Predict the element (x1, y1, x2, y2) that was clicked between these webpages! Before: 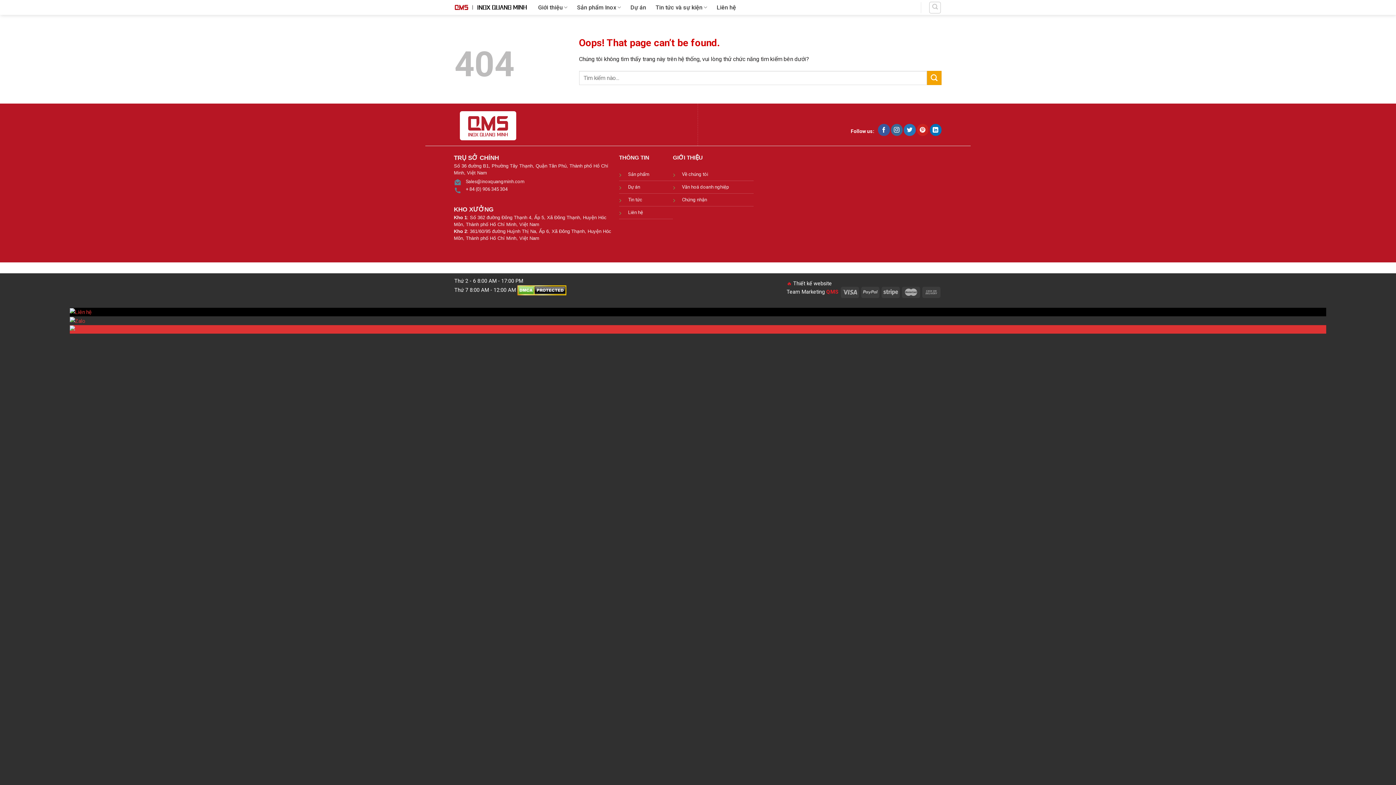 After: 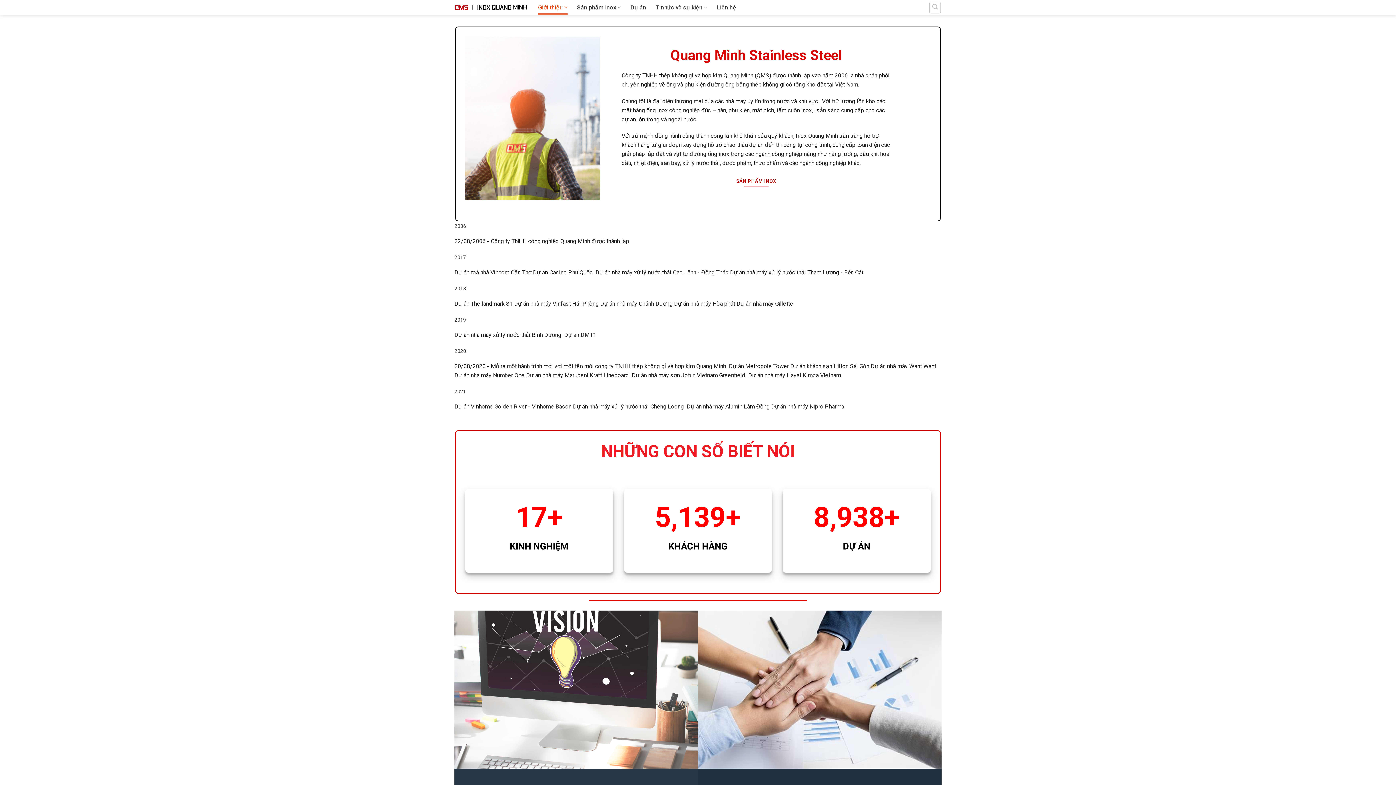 Action: bbox: (682, 171, 708, 177) label: Về chúng tôi